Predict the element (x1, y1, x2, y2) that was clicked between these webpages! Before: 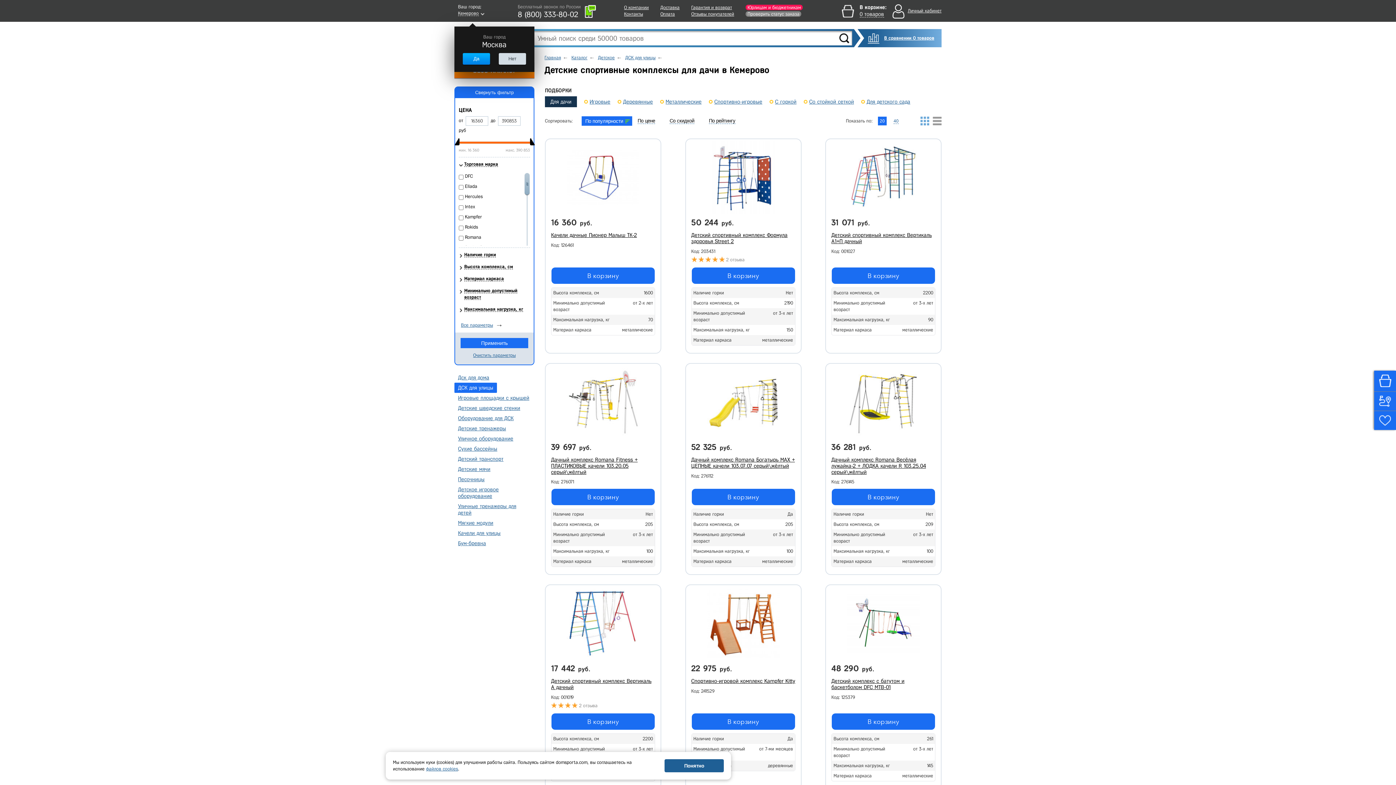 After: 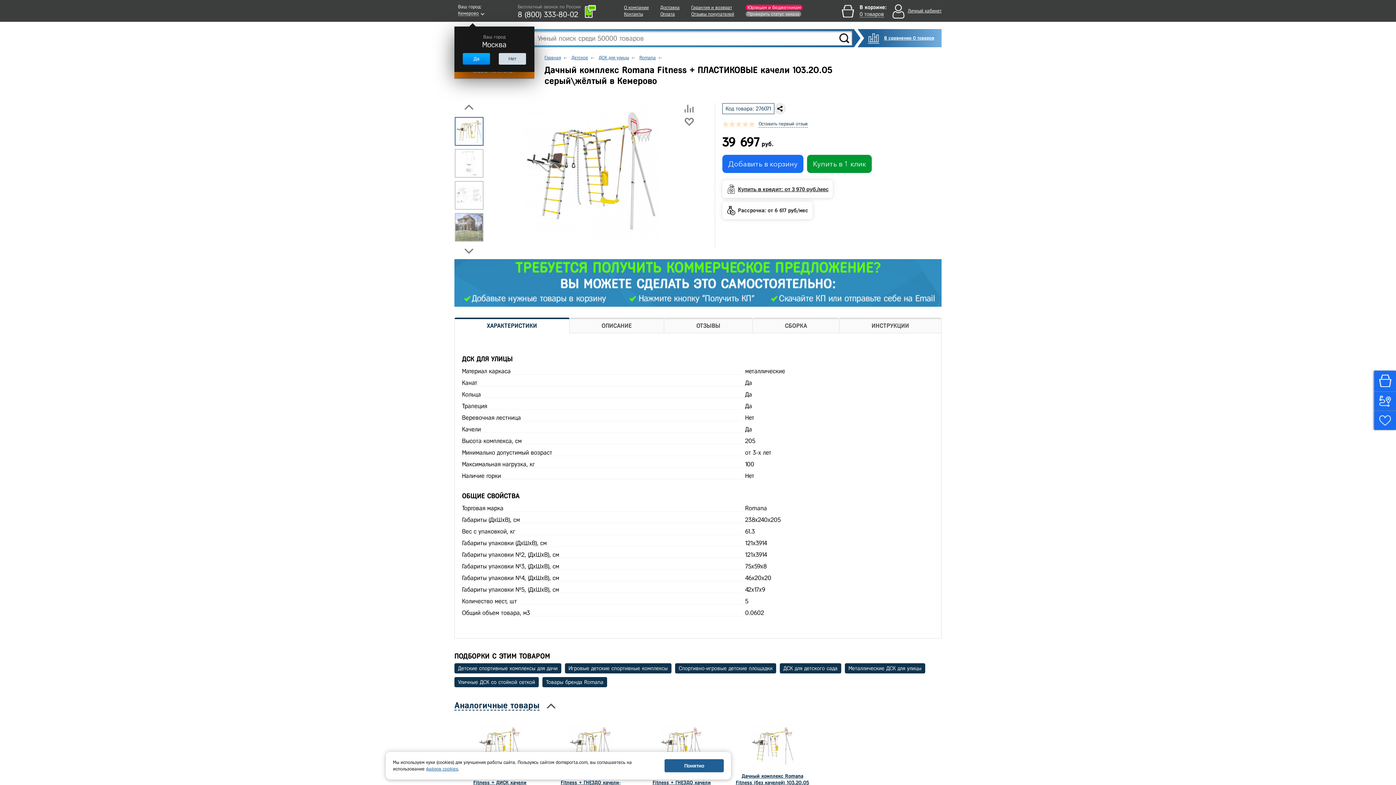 Action: bbox: (551, 457, 655, 475) label: Дачный комплекс Romana Fitness + ПЛАСТИКОВЫЕ качели 103.20.05 серый\жёлтый